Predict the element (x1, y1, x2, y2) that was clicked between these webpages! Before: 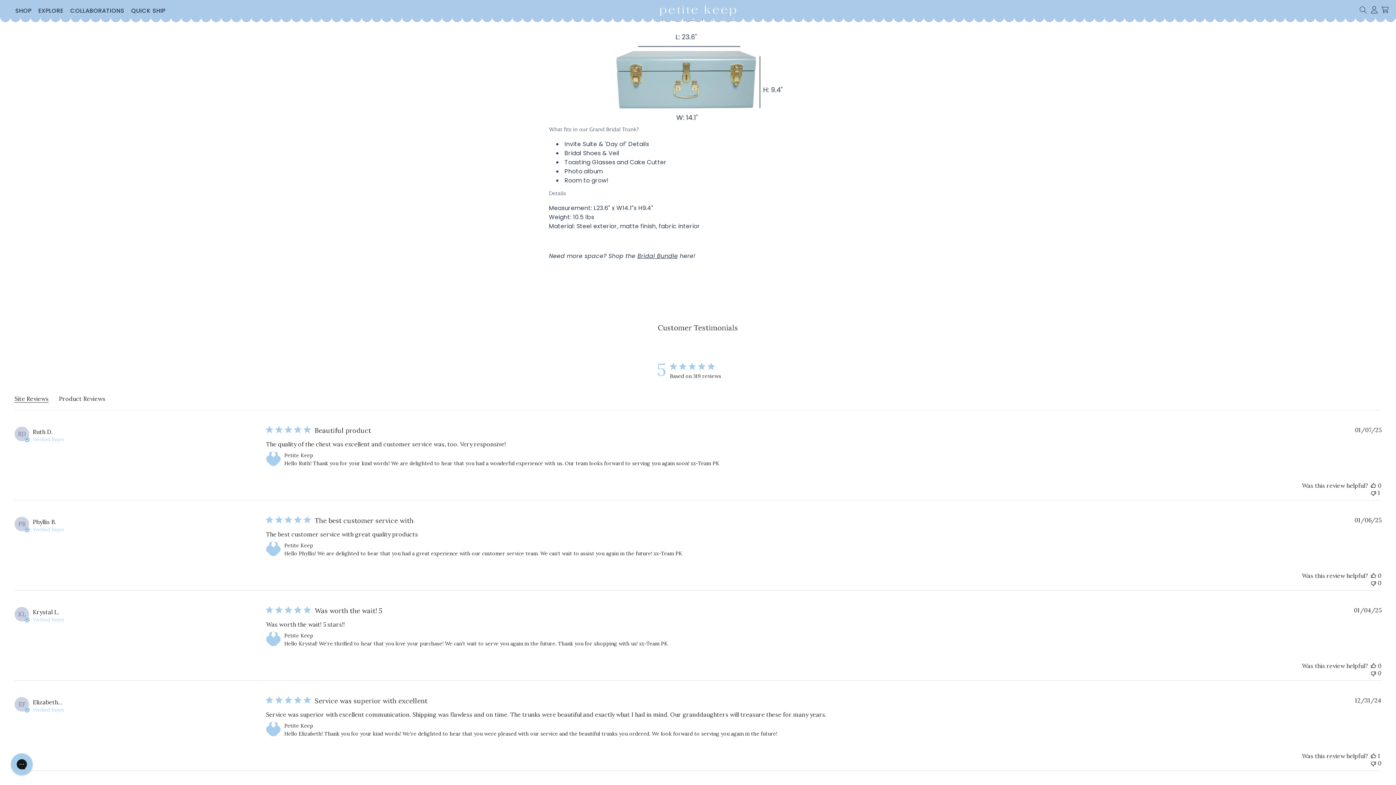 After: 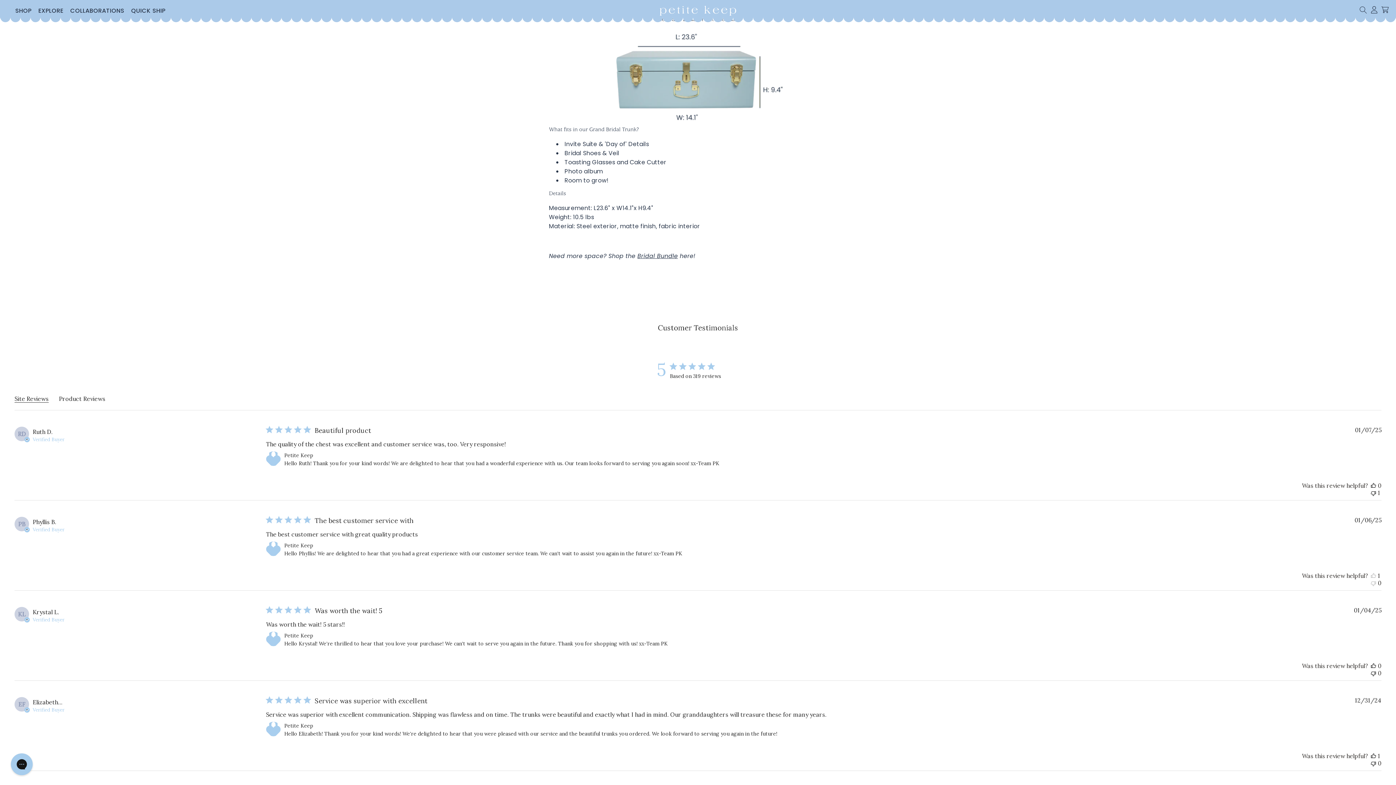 Action: label: This review was helpful bbox: (1371, 572, 1376, 579)